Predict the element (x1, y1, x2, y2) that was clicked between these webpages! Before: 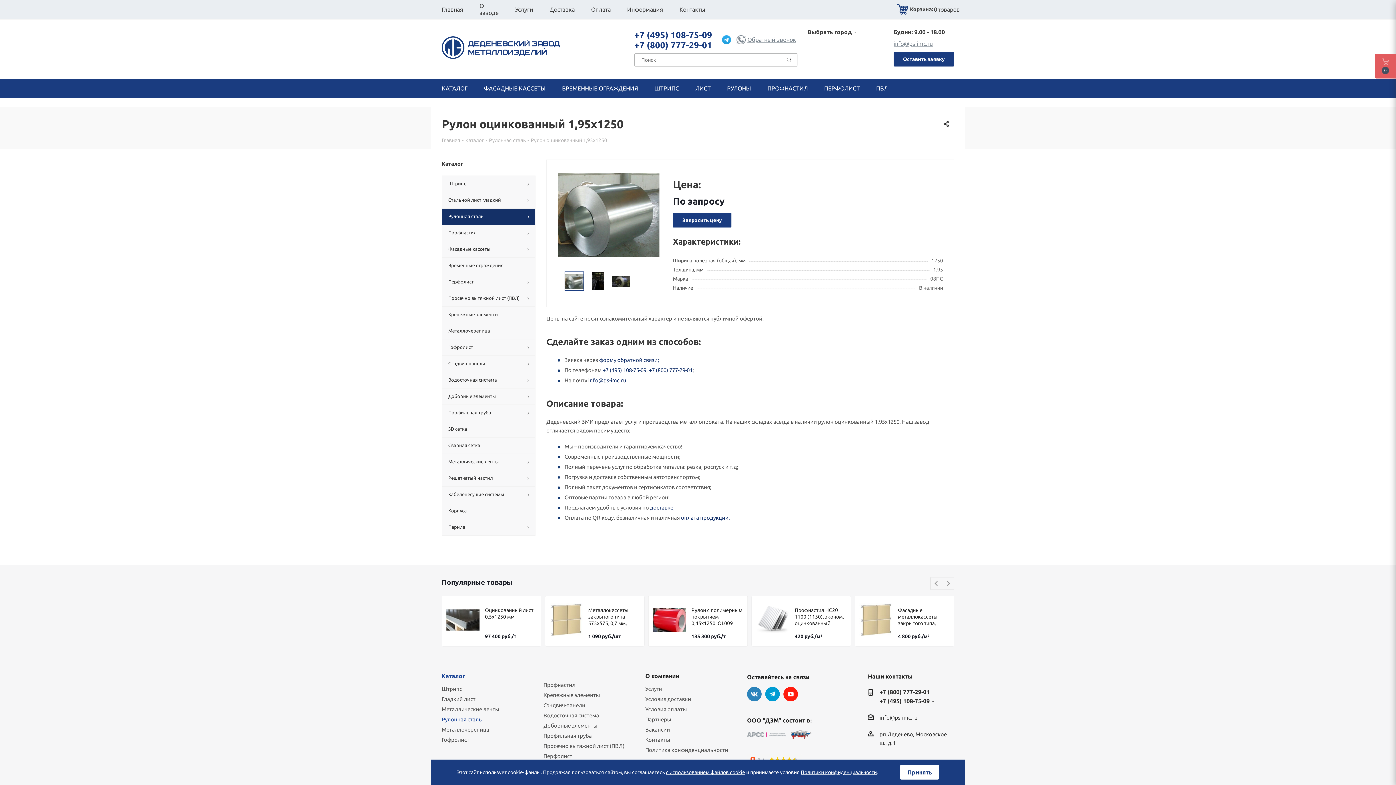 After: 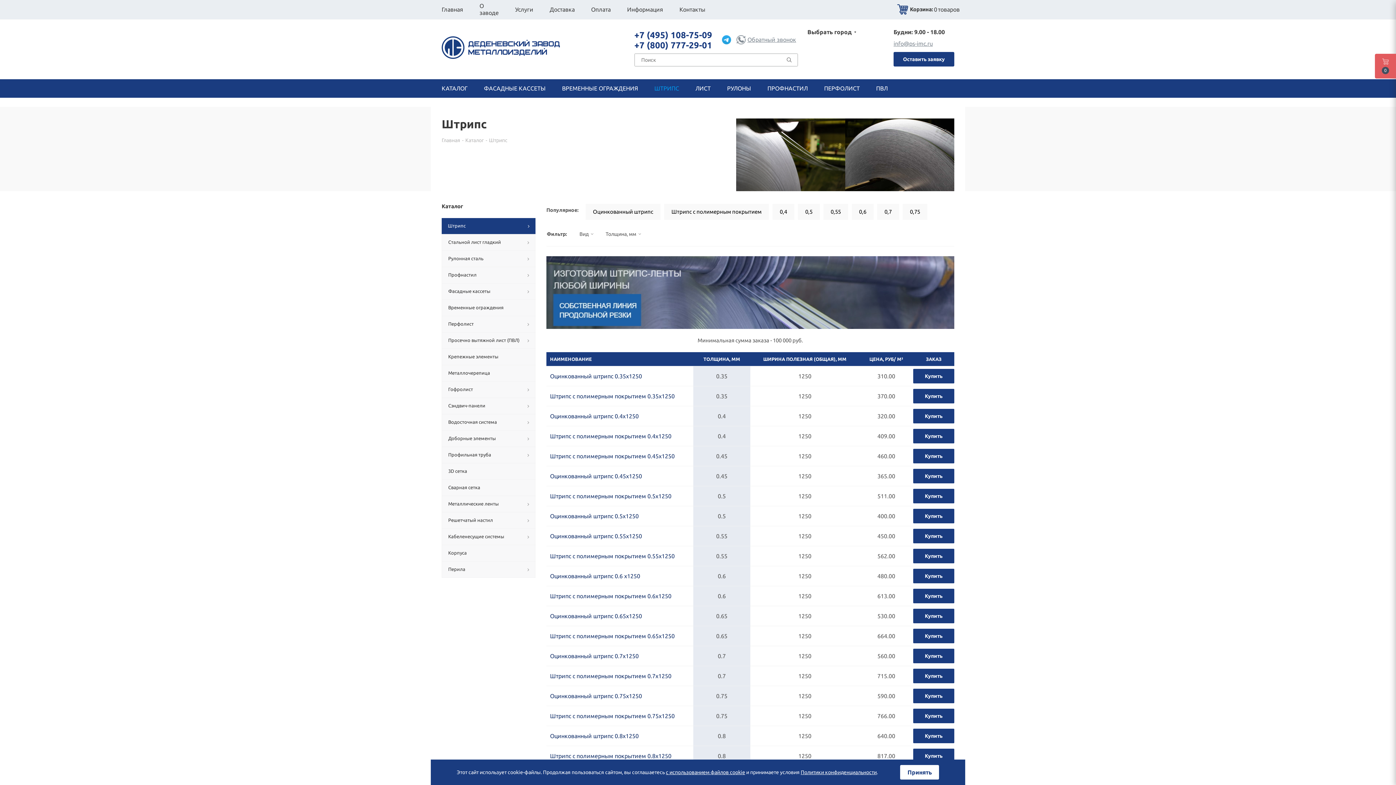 Action: label: Штрипс bbox: (441, 686, 462, 692)